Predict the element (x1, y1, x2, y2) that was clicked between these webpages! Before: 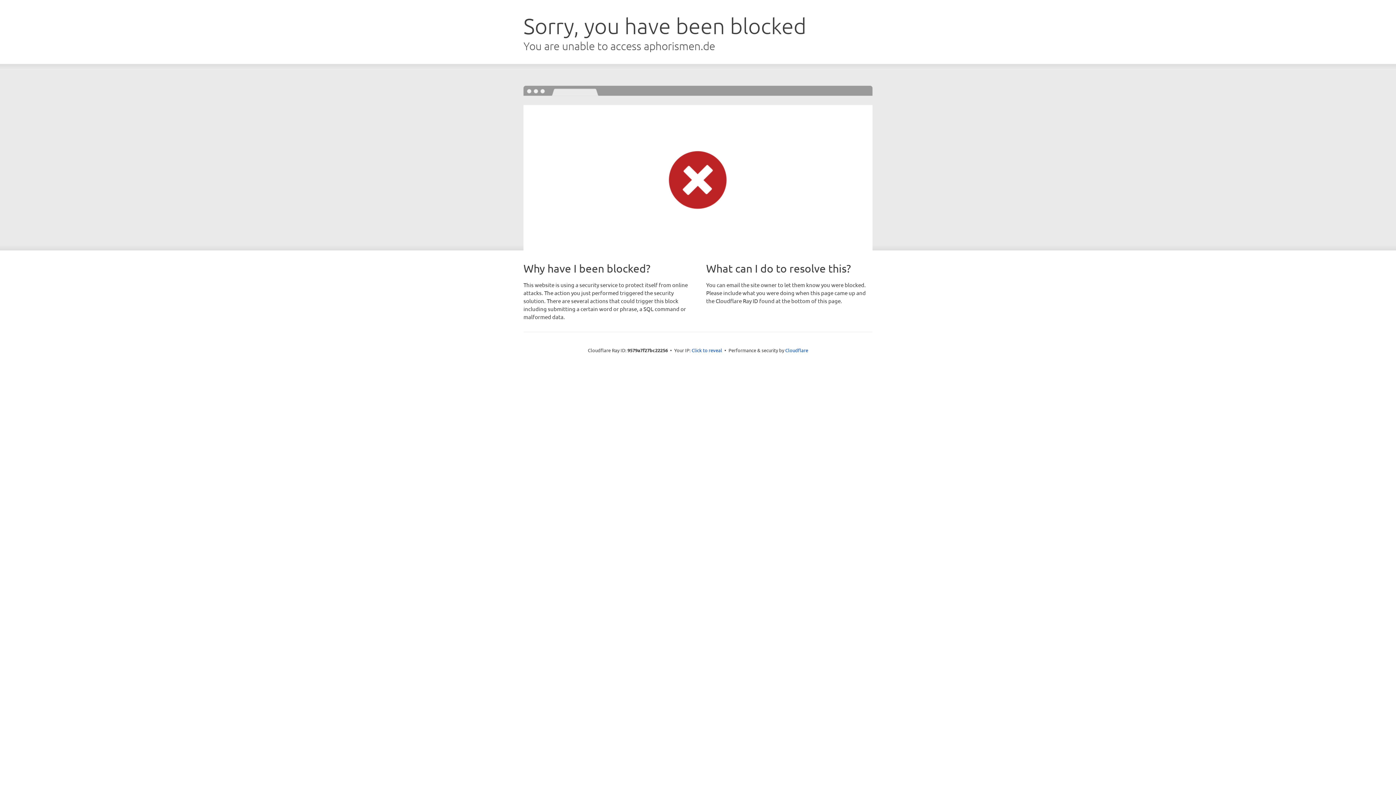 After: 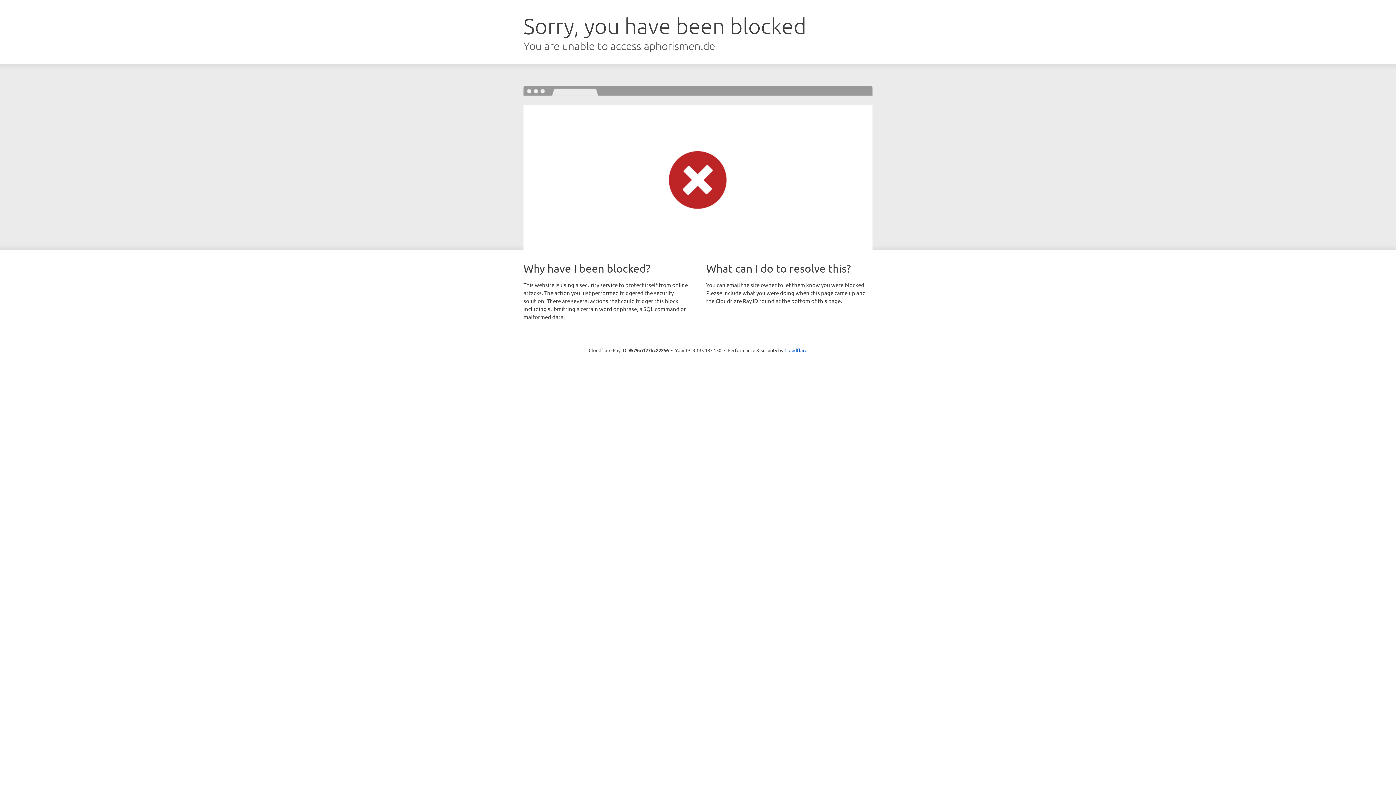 Action: label: Click to reveal bbox: (691, 346, 722, 353)